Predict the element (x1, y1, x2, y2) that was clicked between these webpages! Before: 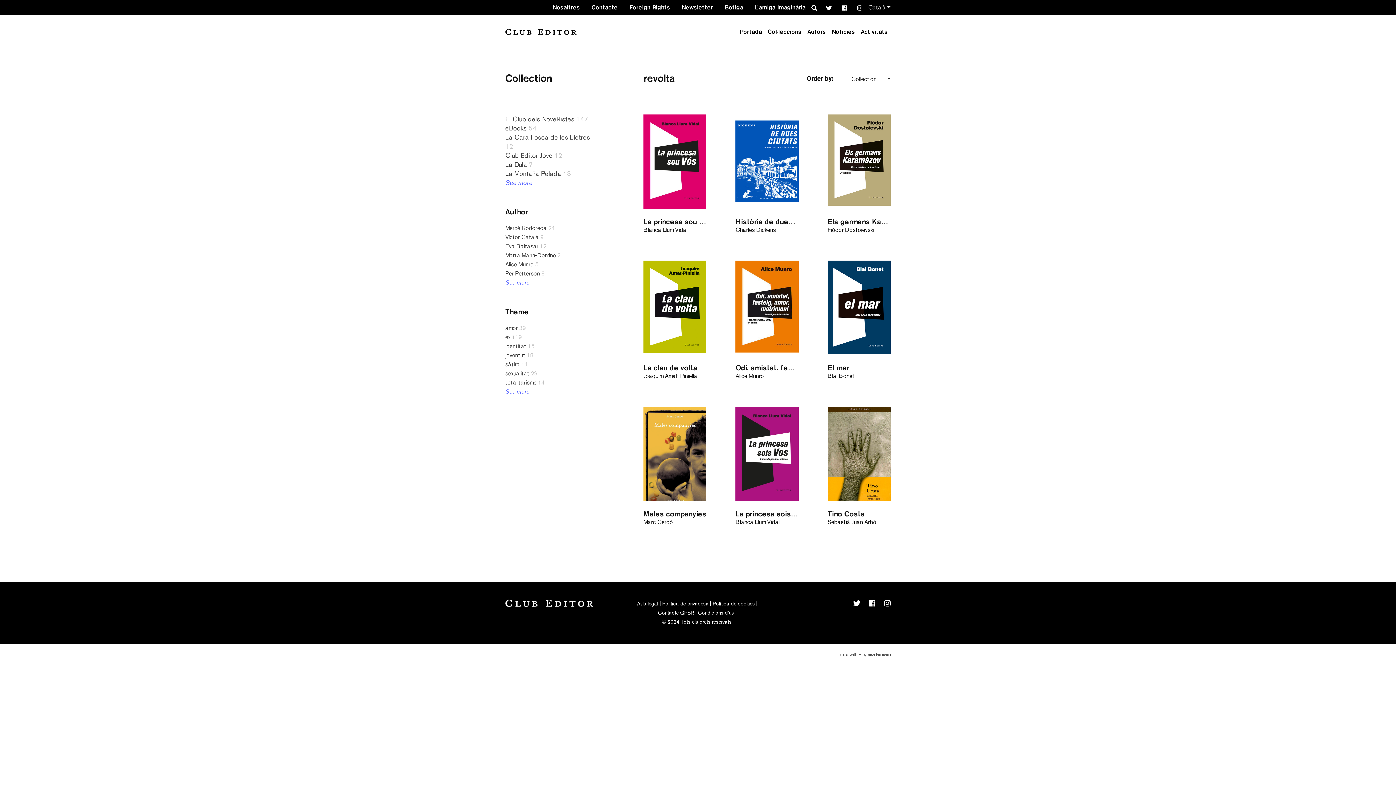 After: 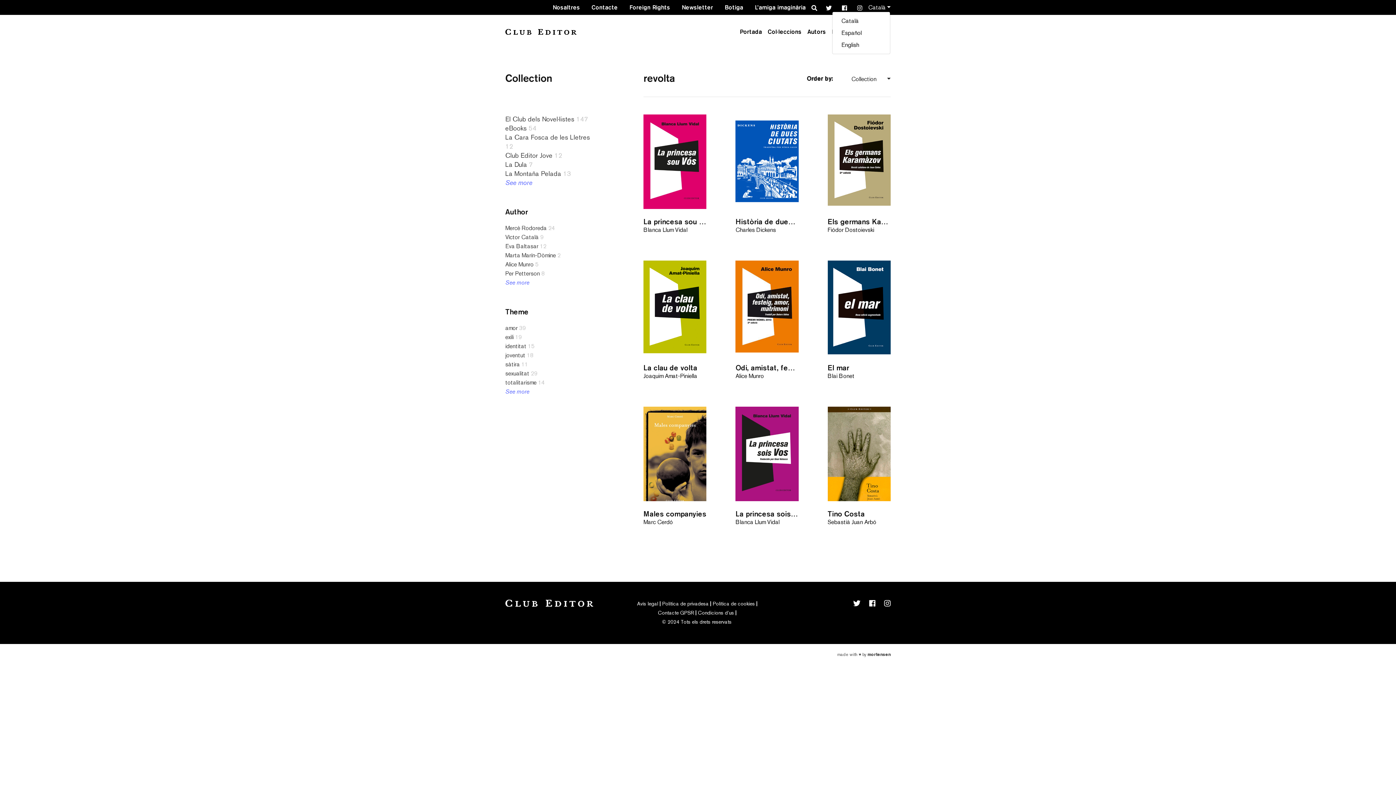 Action: label: Català bbox: (868, 4, 890, 10)